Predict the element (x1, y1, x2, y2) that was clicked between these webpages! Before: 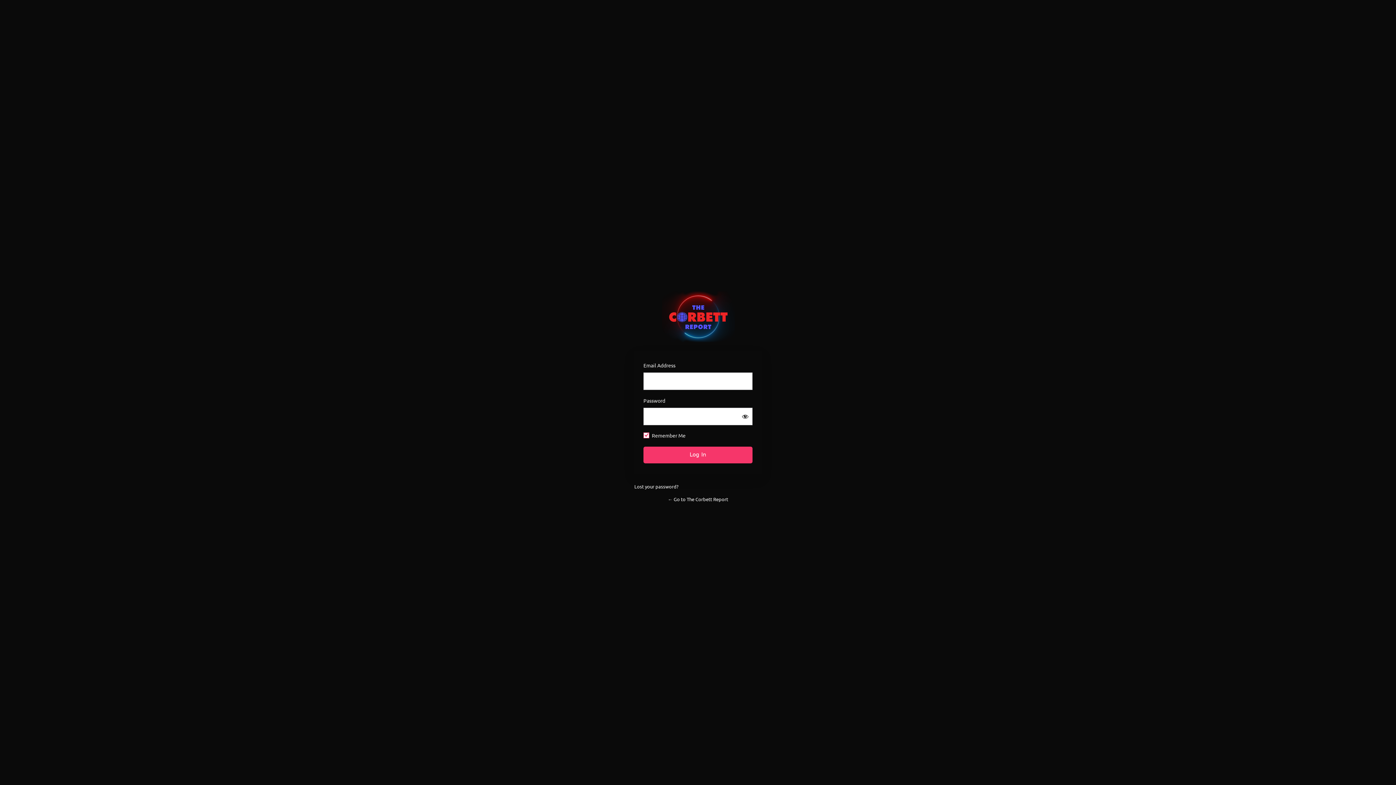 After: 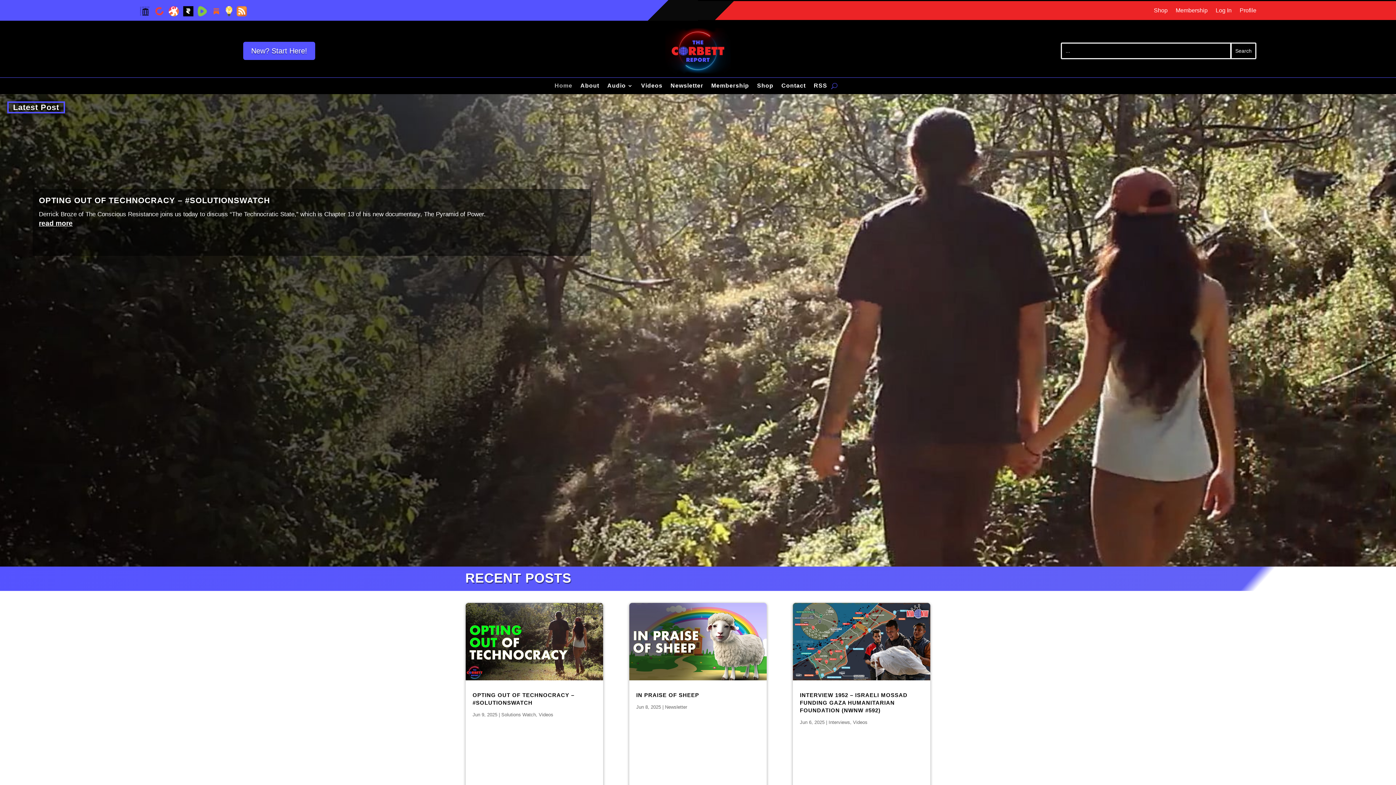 Action: label: ← Go to The Corbett Report bbox: (668, 496, 728, 502)